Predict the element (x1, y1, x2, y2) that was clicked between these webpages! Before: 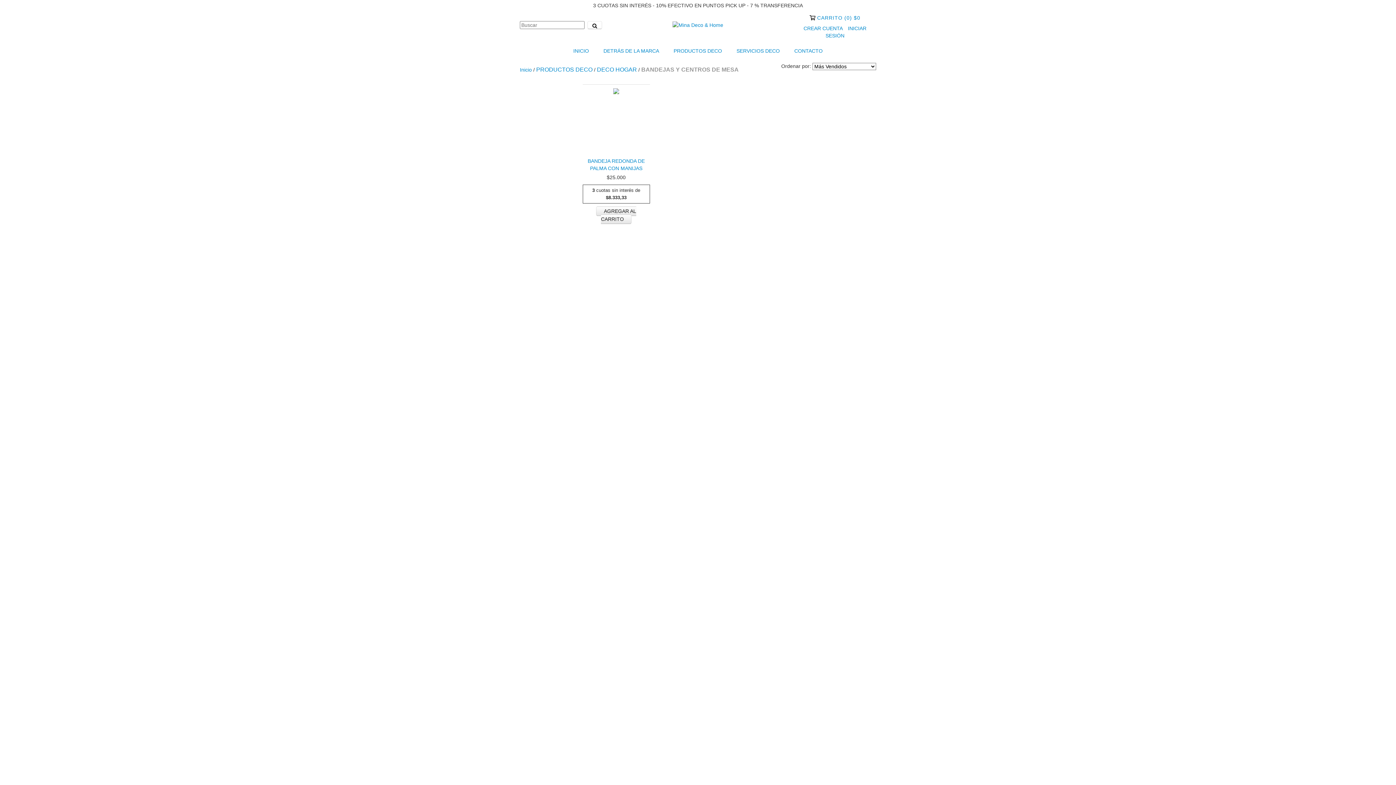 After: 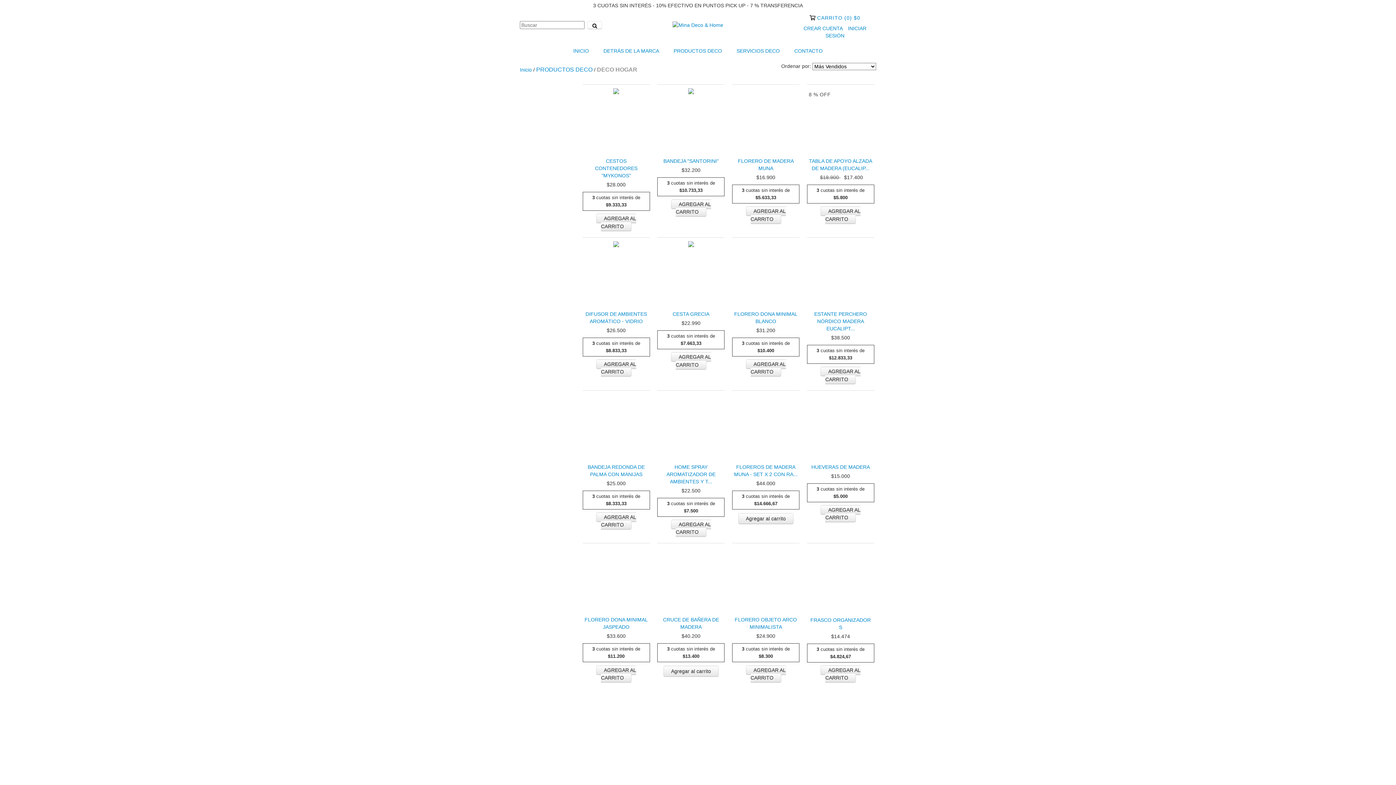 Action: label: DECO HOGAR bbox: (597, 66, 637, 73)